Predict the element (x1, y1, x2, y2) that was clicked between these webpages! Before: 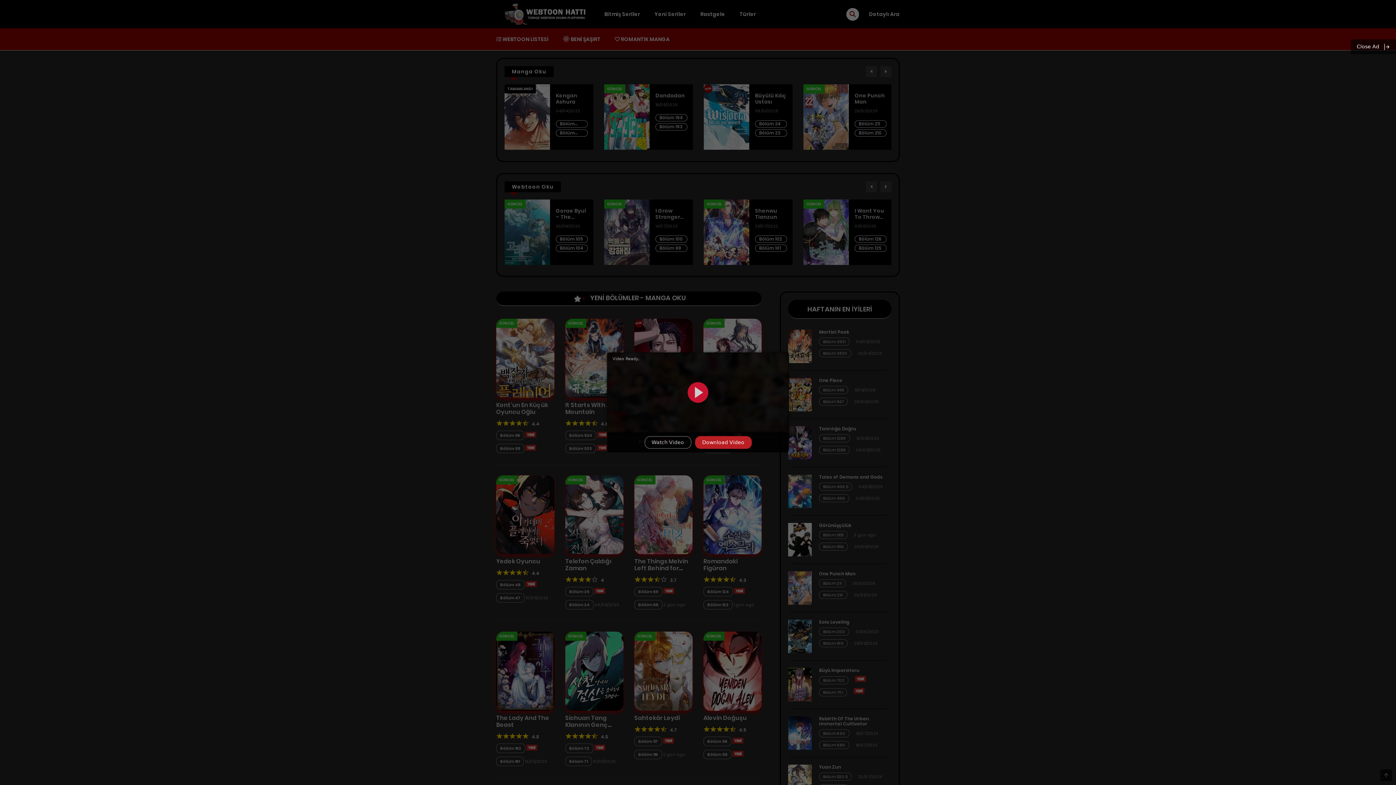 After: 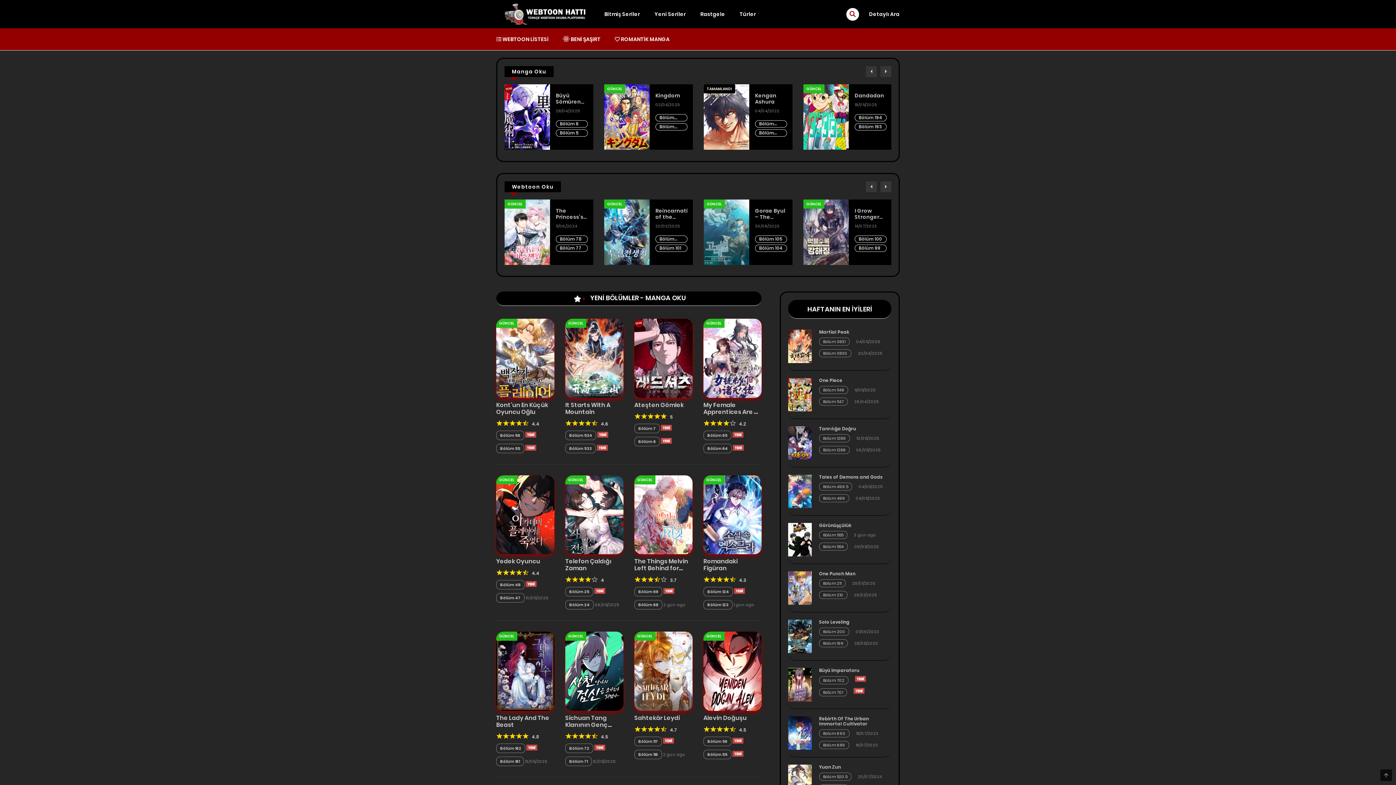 Action: label: Close Ad bbox: (1351, 39, 1396, 54)